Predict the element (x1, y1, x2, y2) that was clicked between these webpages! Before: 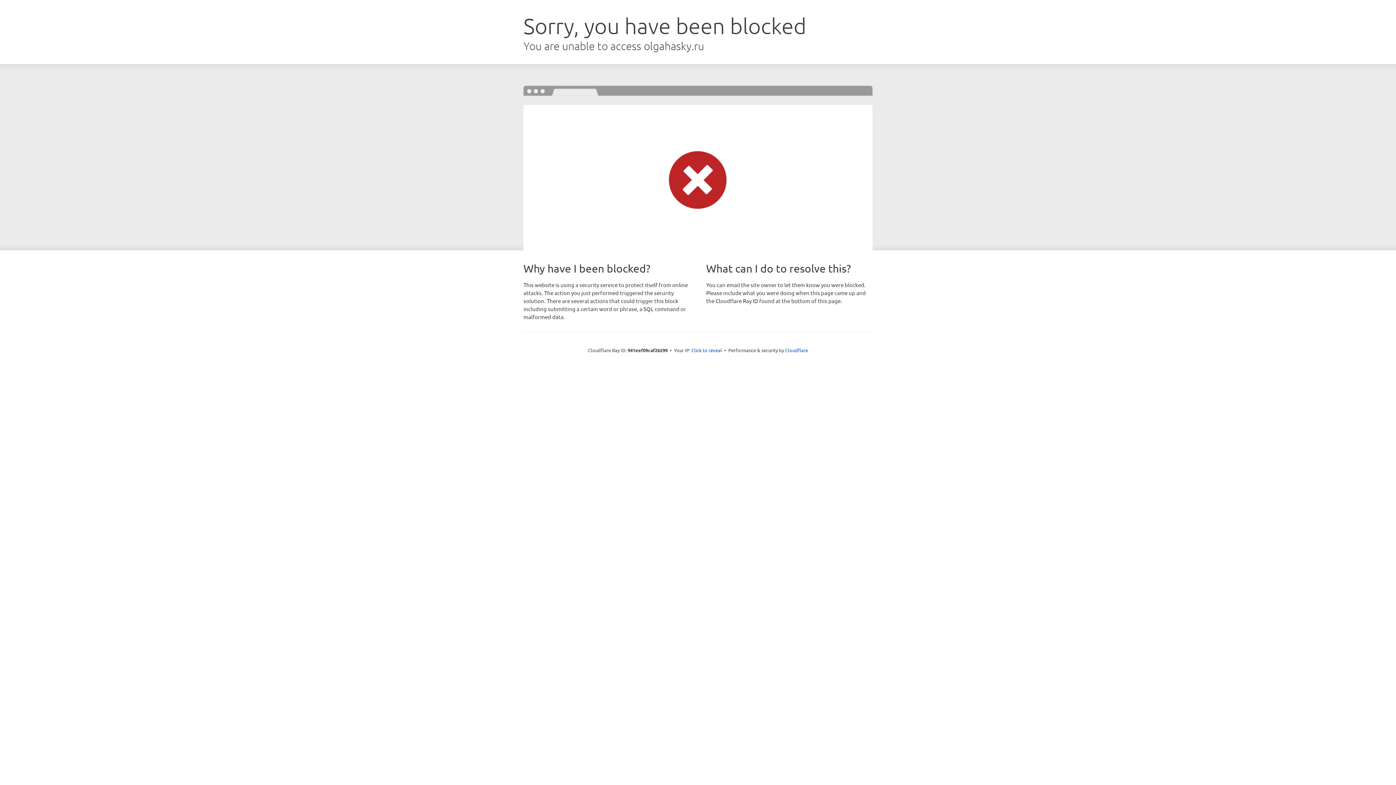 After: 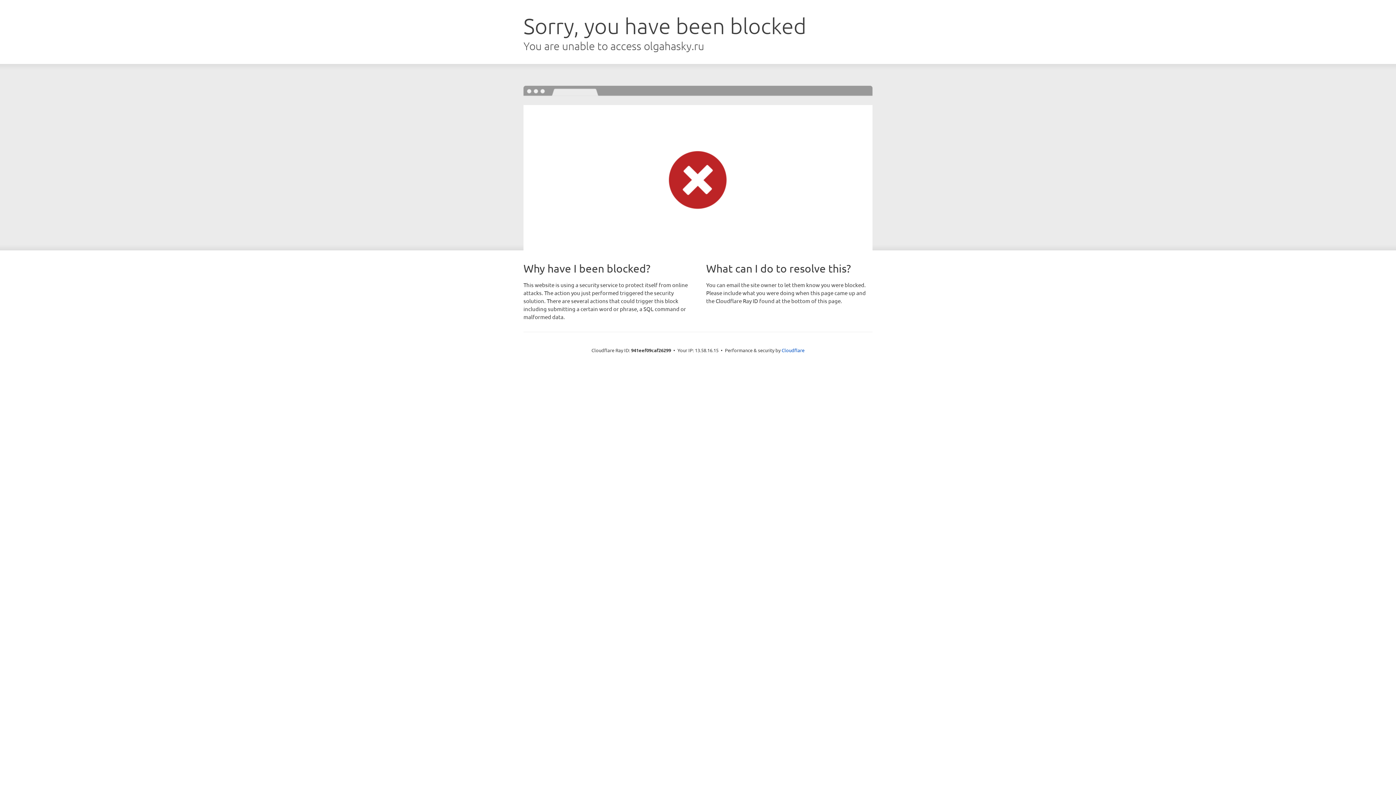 Action: label: Click to reveal bbox: (691, 346, 722, 353)